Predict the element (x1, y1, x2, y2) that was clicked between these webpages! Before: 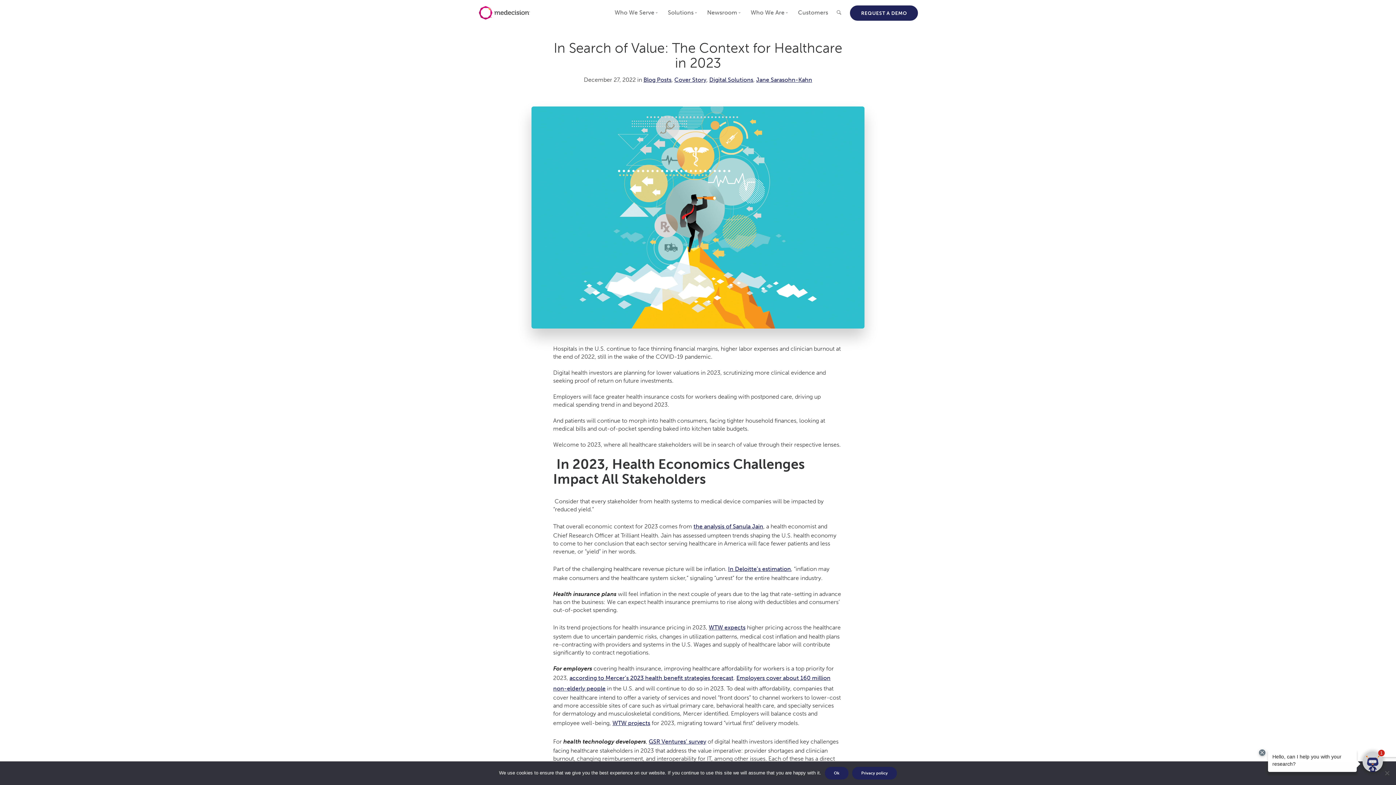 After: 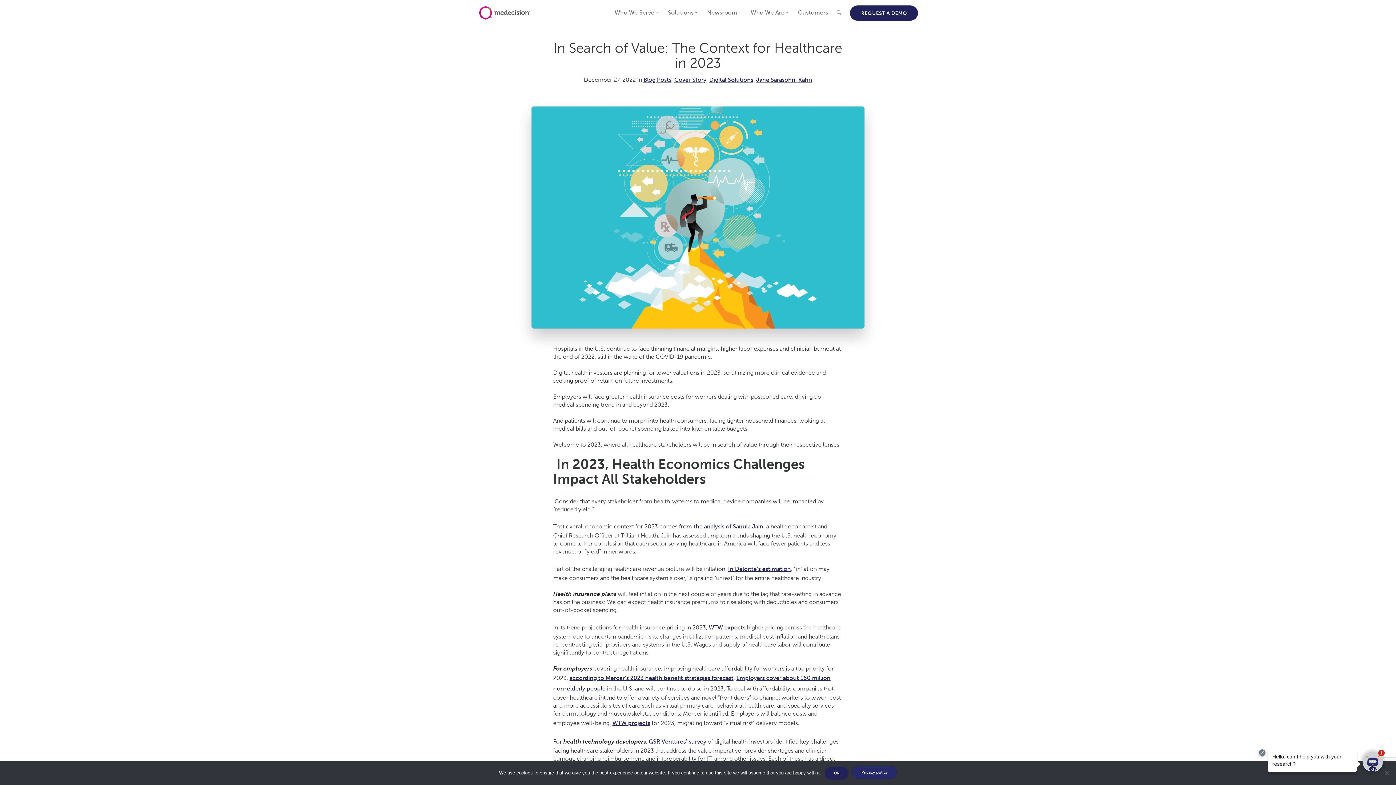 Action: label: Privacy policy bbox: (852, 767, 897, 780)